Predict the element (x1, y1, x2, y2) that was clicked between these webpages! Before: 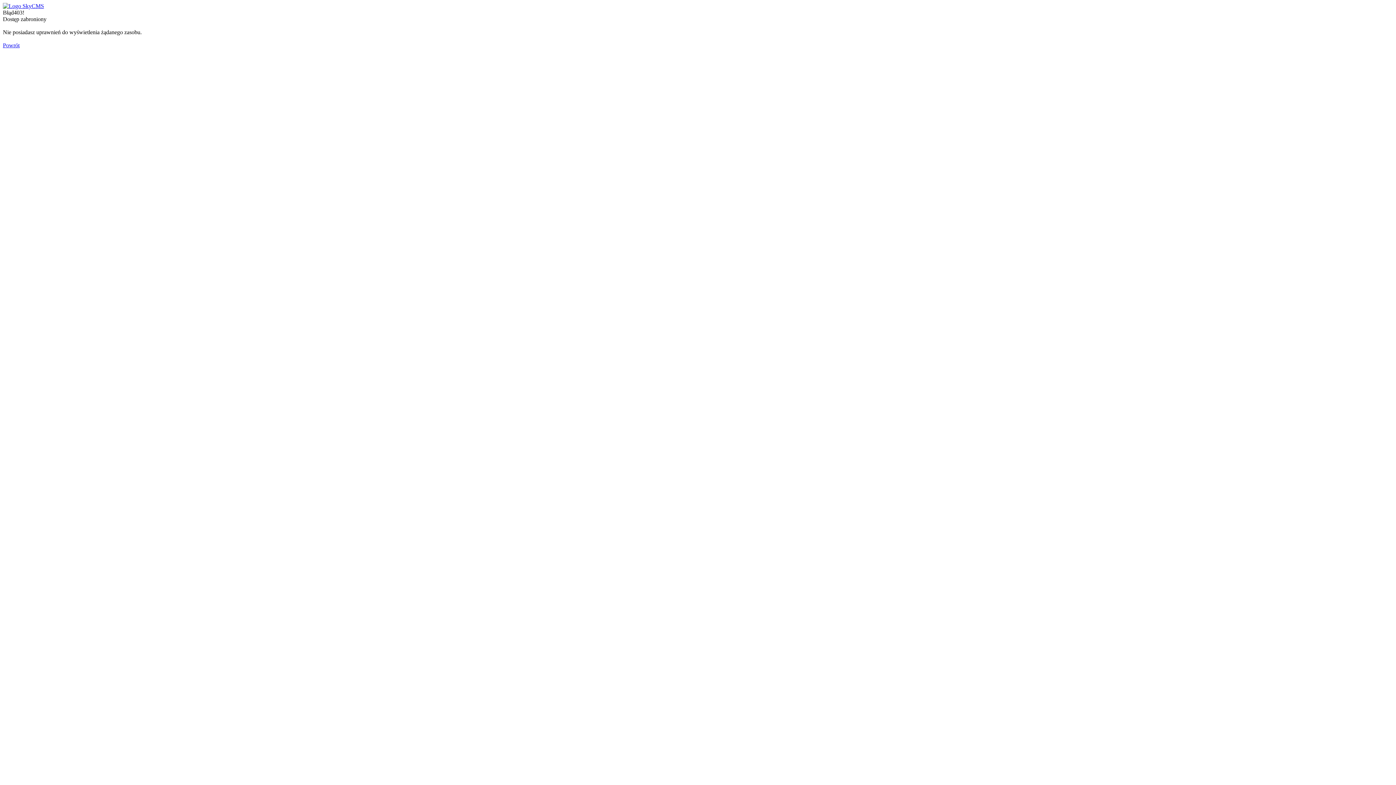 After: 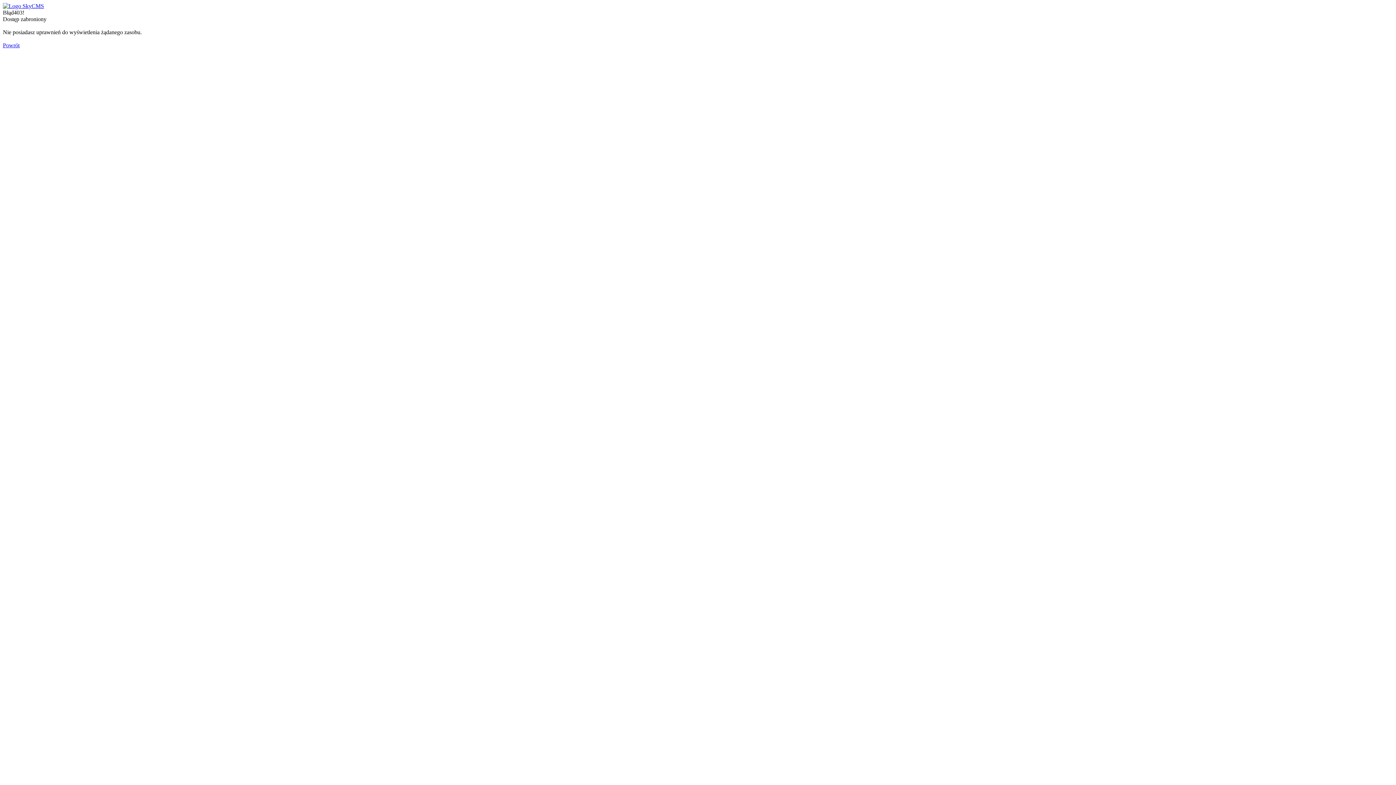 Action: bbox: (2, 42, 19, 48) label: Powrót